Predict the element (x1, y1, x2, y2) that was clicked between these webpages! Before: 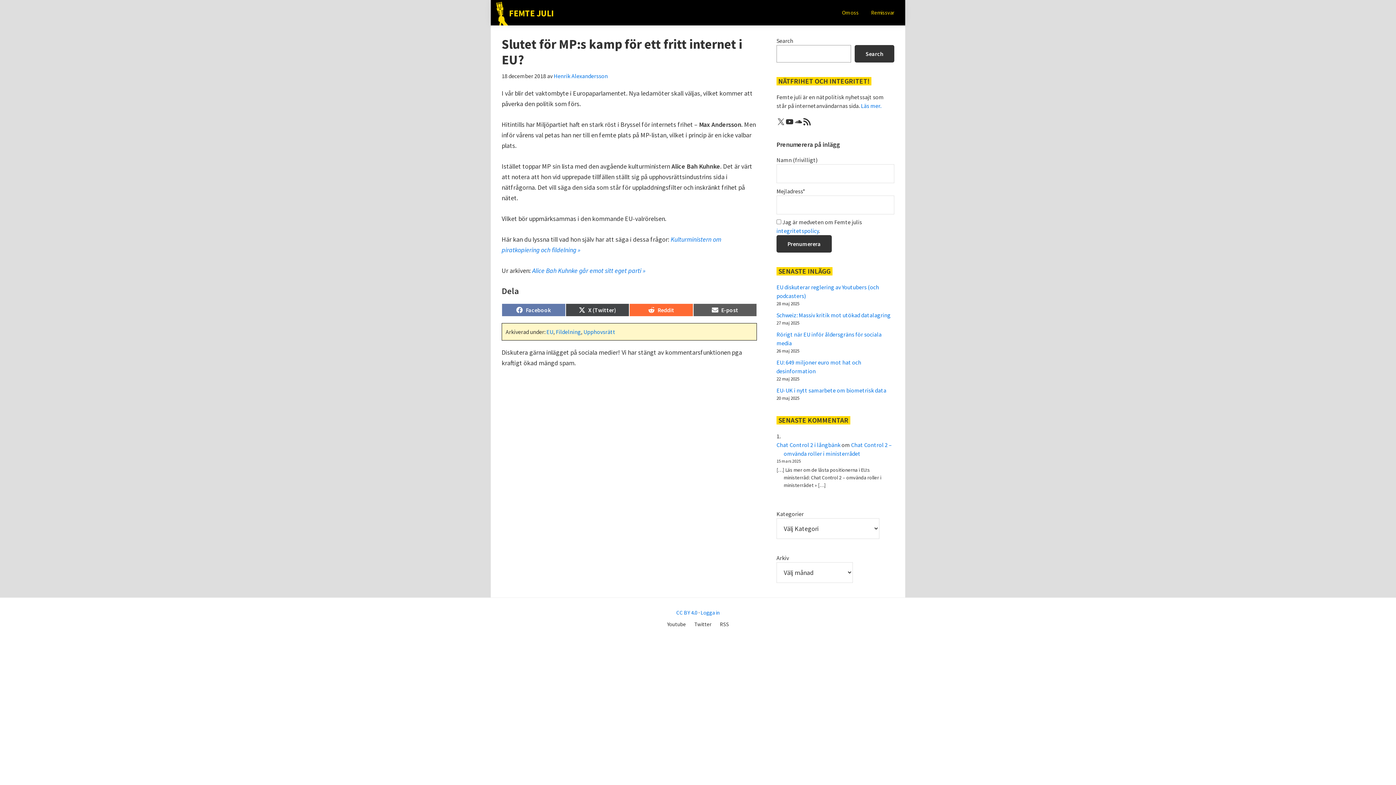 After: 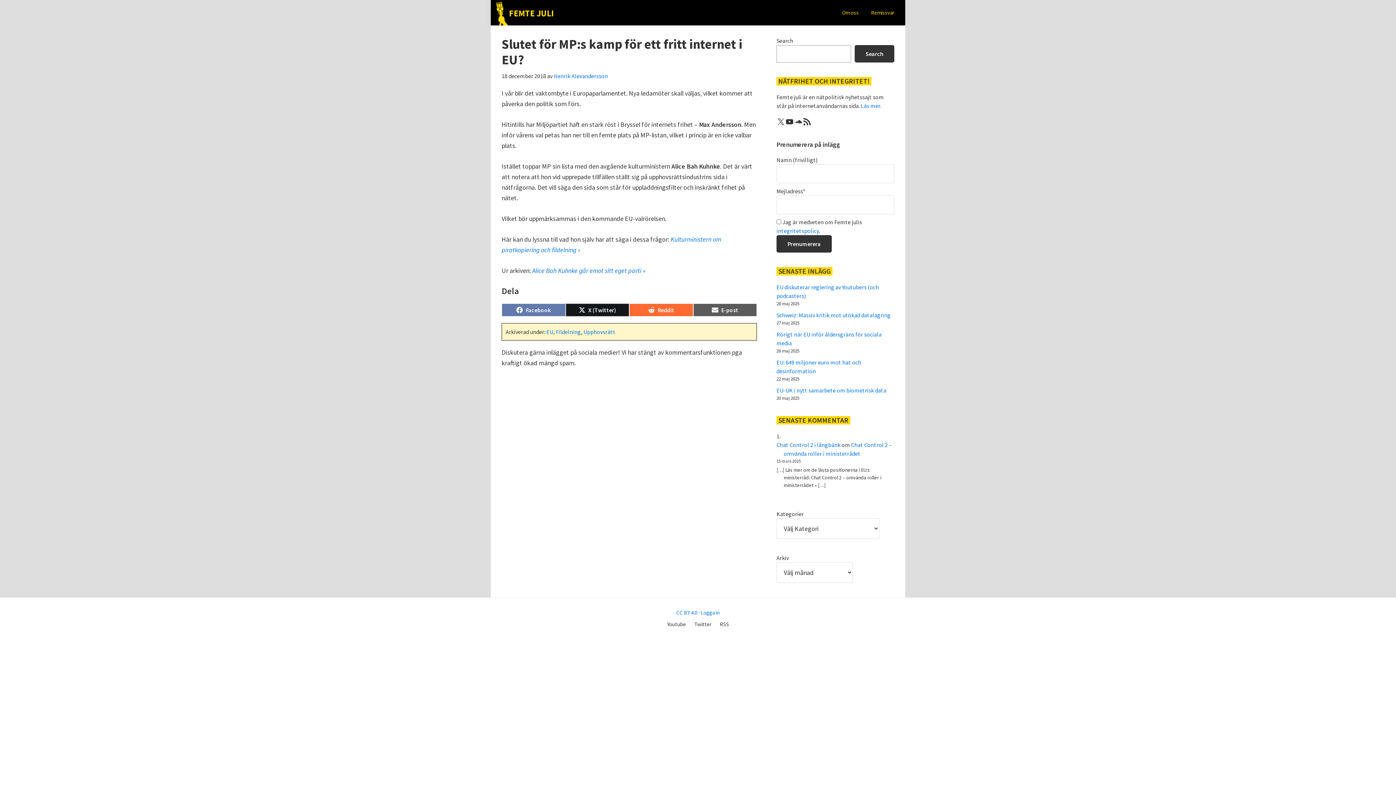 Action: label: Dela på
X (Twitter) bbox: (565, 303, 629, 316)